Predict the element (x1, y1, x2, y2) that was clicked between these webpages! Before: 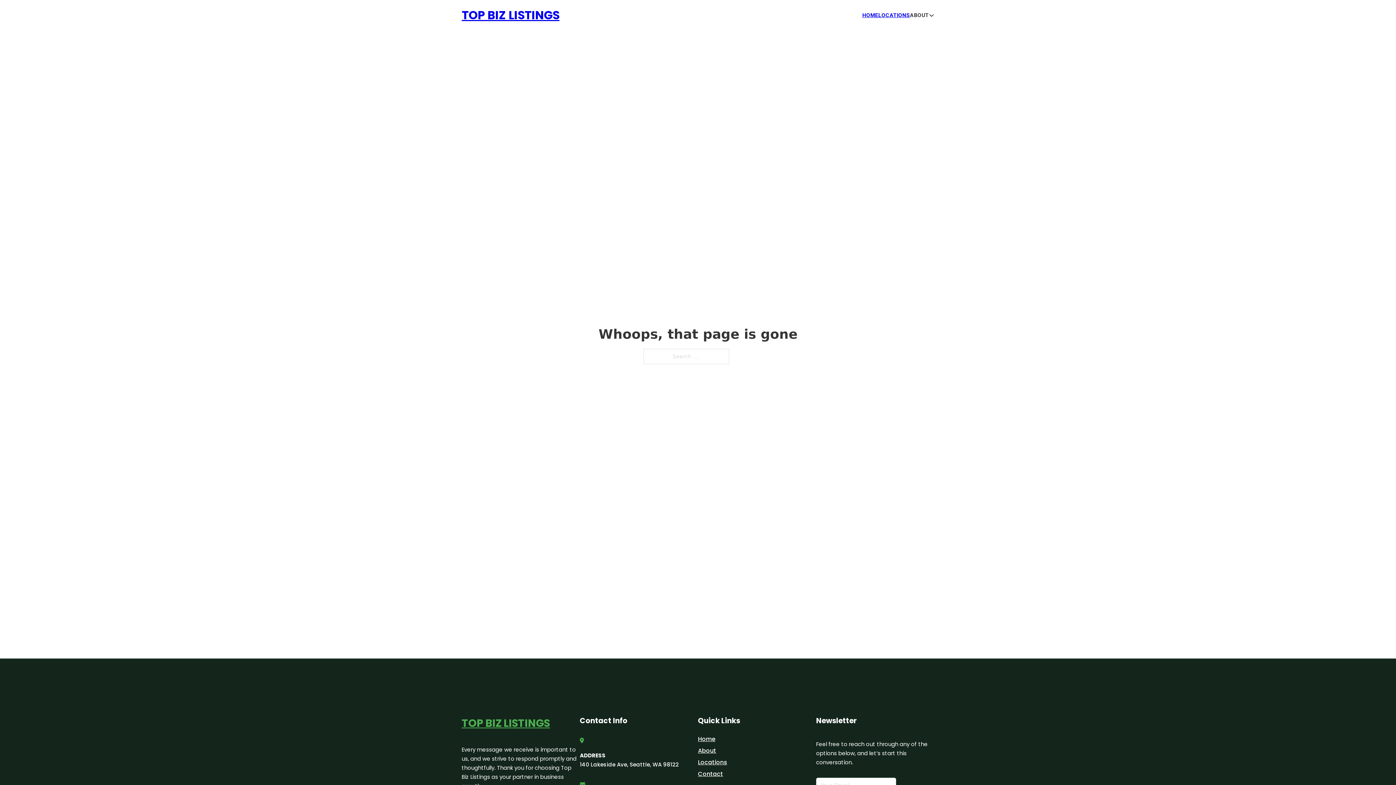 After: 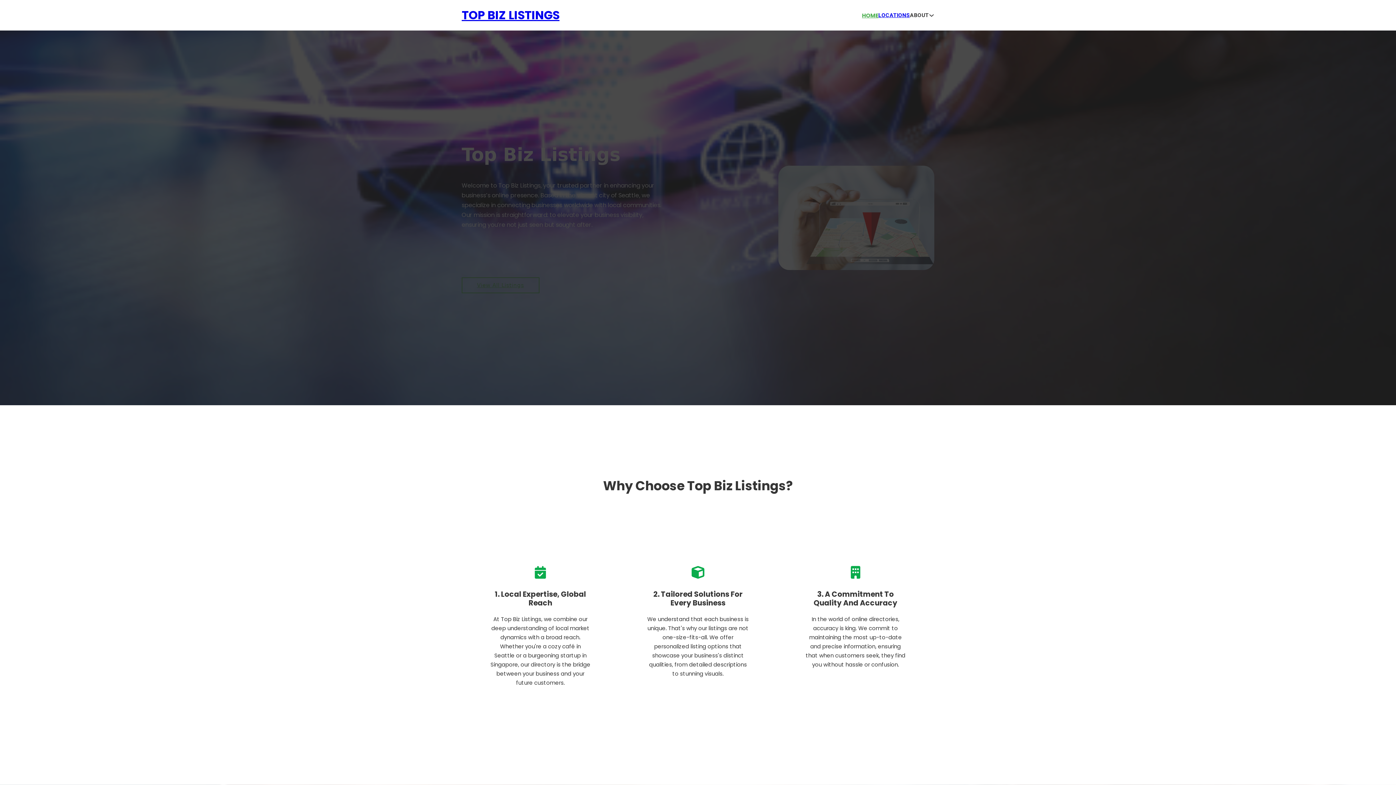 Action: bbox: (698, 734, 715, 744) label: Home